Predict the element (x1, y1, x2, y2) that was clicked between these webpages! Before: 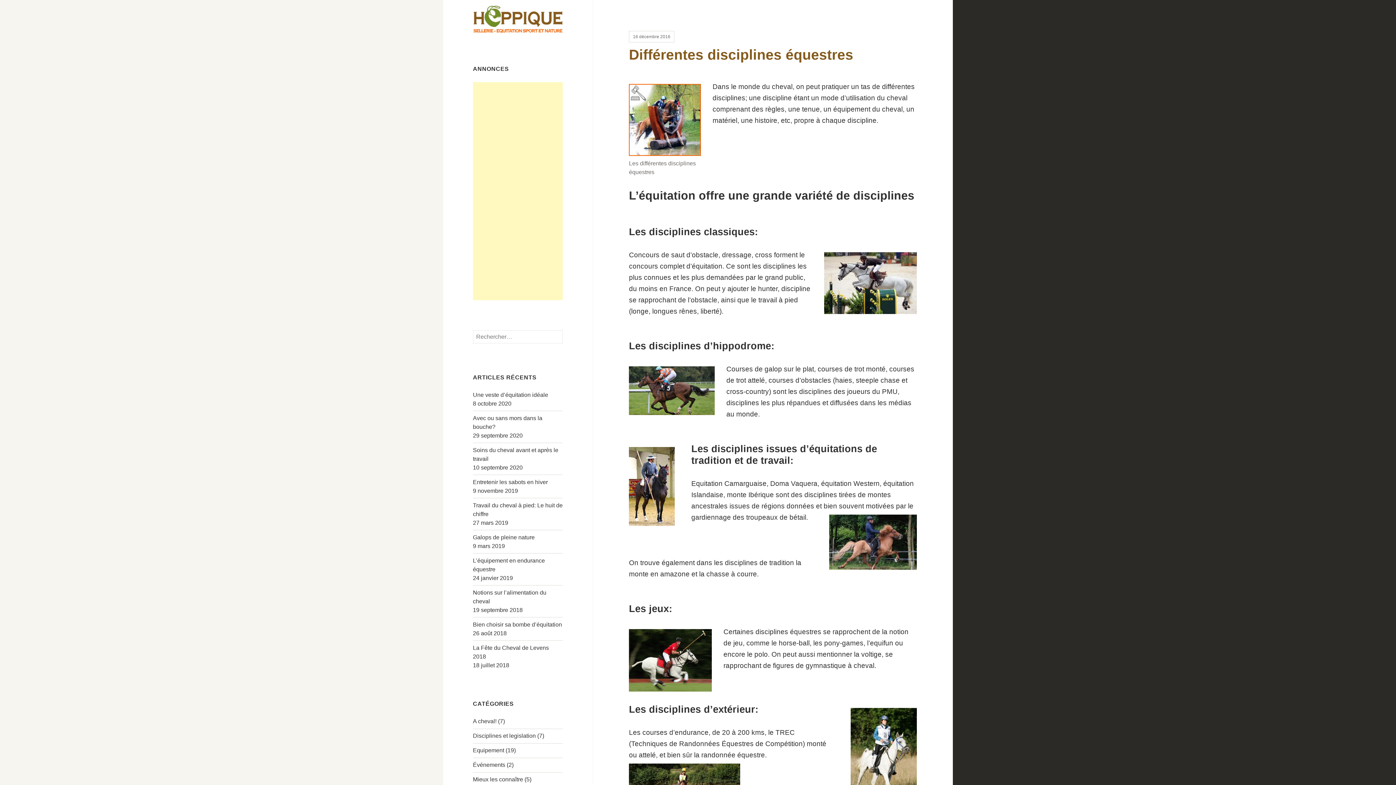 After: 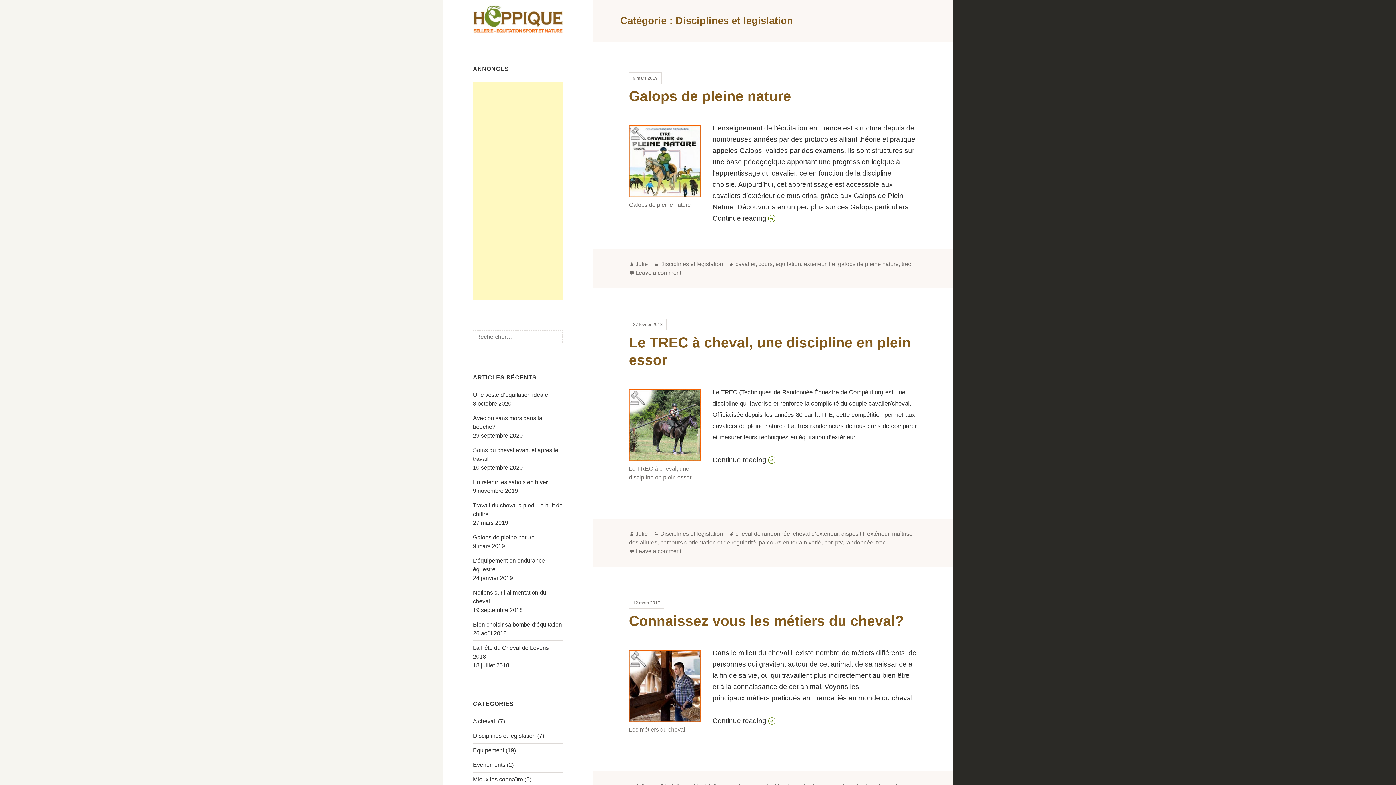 Action: bbox: (473, 733, 535, 739) label: Disciplines et legislation